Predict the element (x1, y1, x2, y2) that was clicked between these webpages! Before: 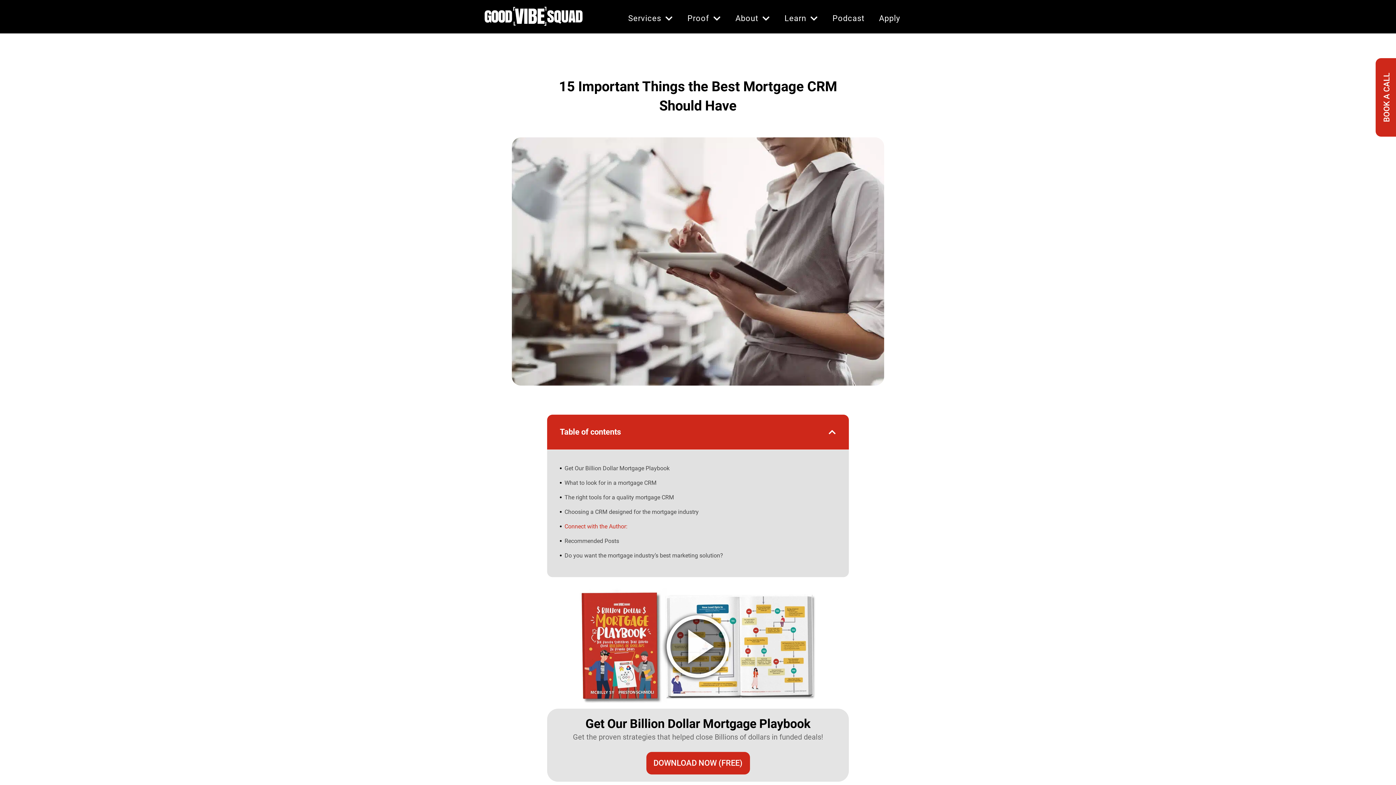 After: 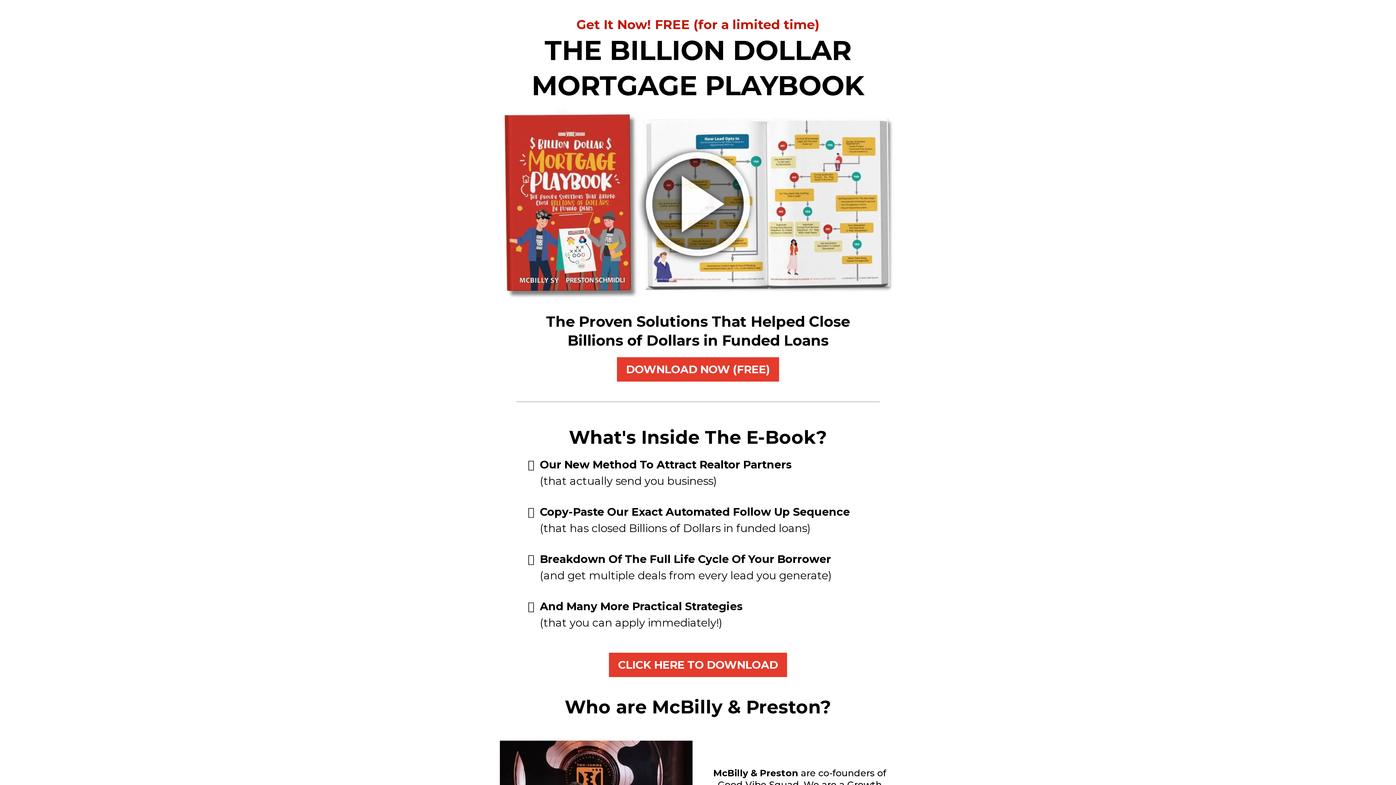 Action: bbox: (550, 588, 845, 705)